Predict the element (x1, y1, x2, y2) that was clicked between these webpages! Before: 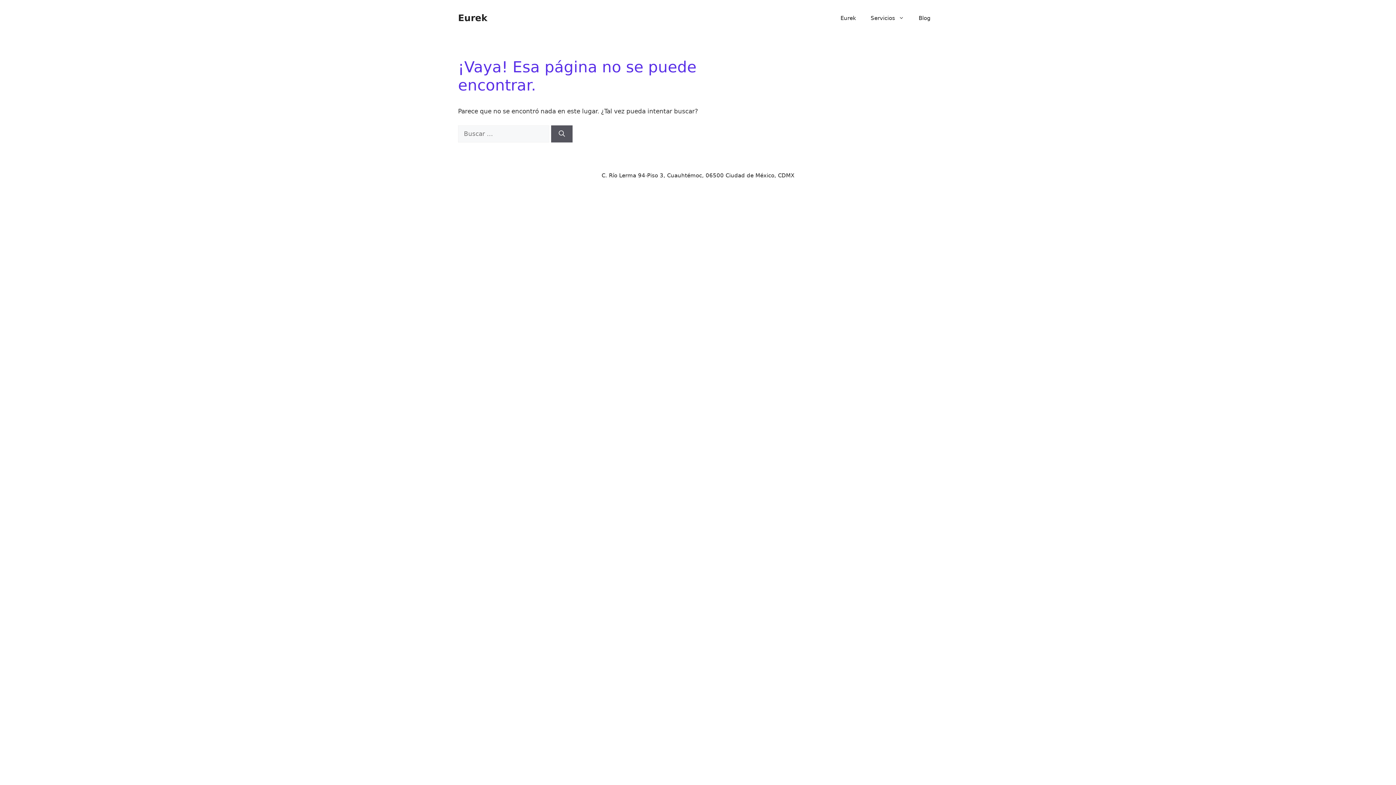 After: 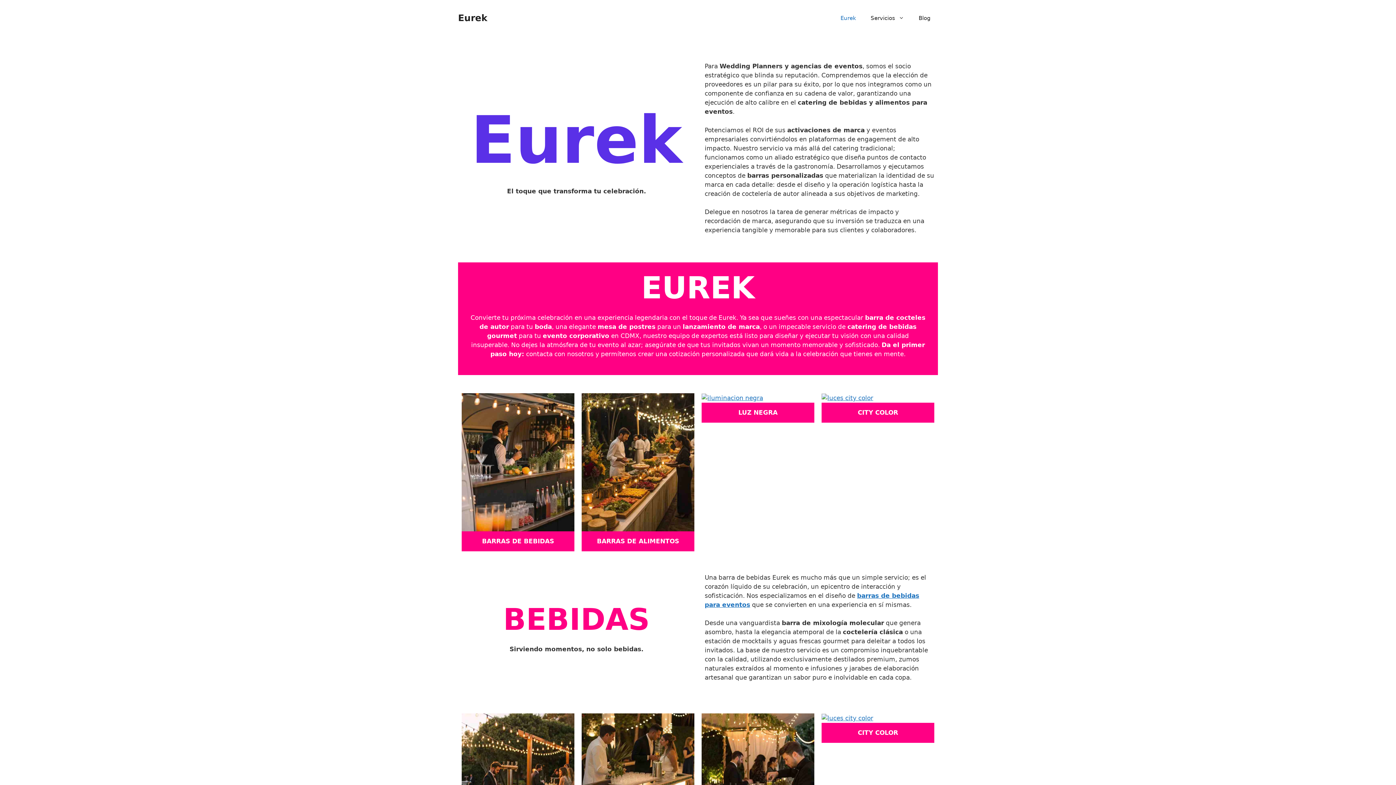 Action: label: Eurek bbox: (458, 12, 487, 23)